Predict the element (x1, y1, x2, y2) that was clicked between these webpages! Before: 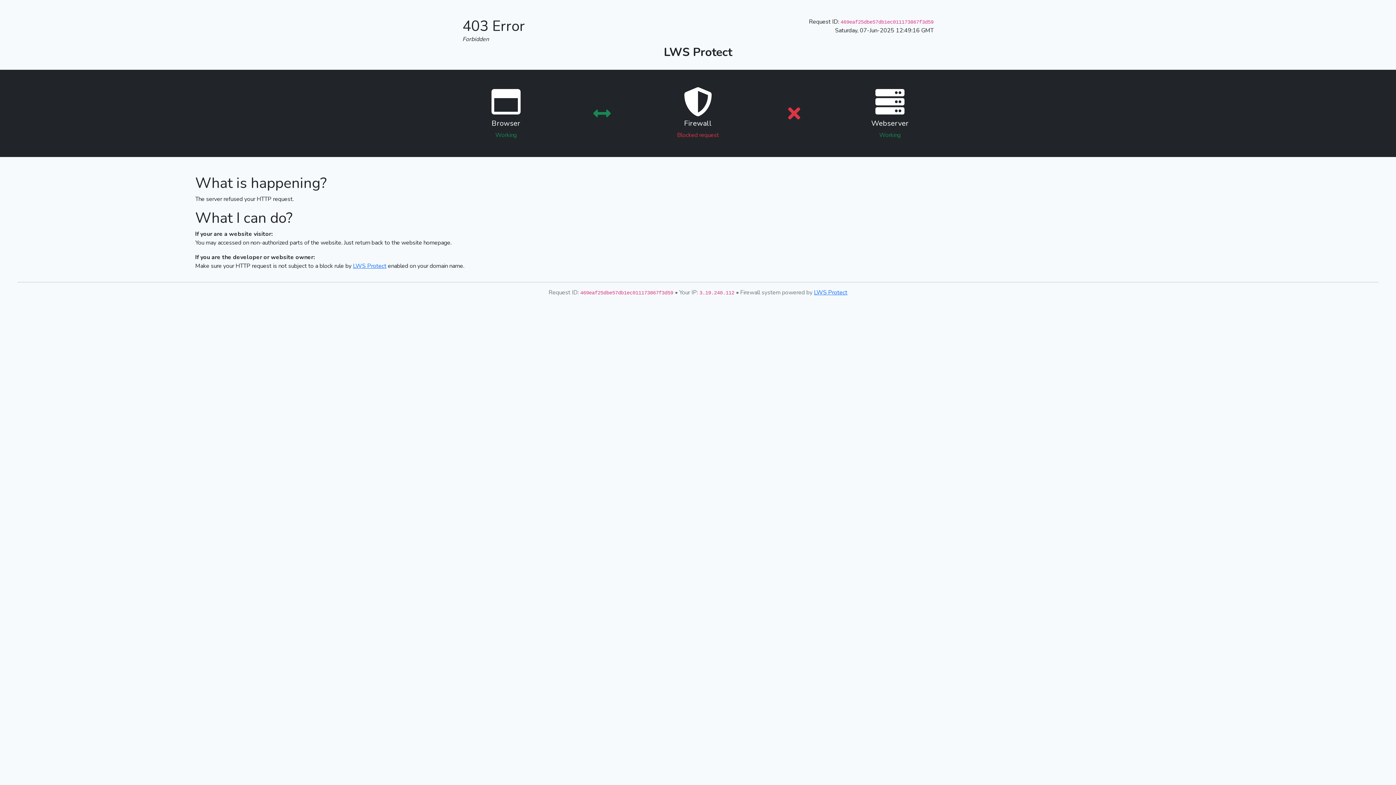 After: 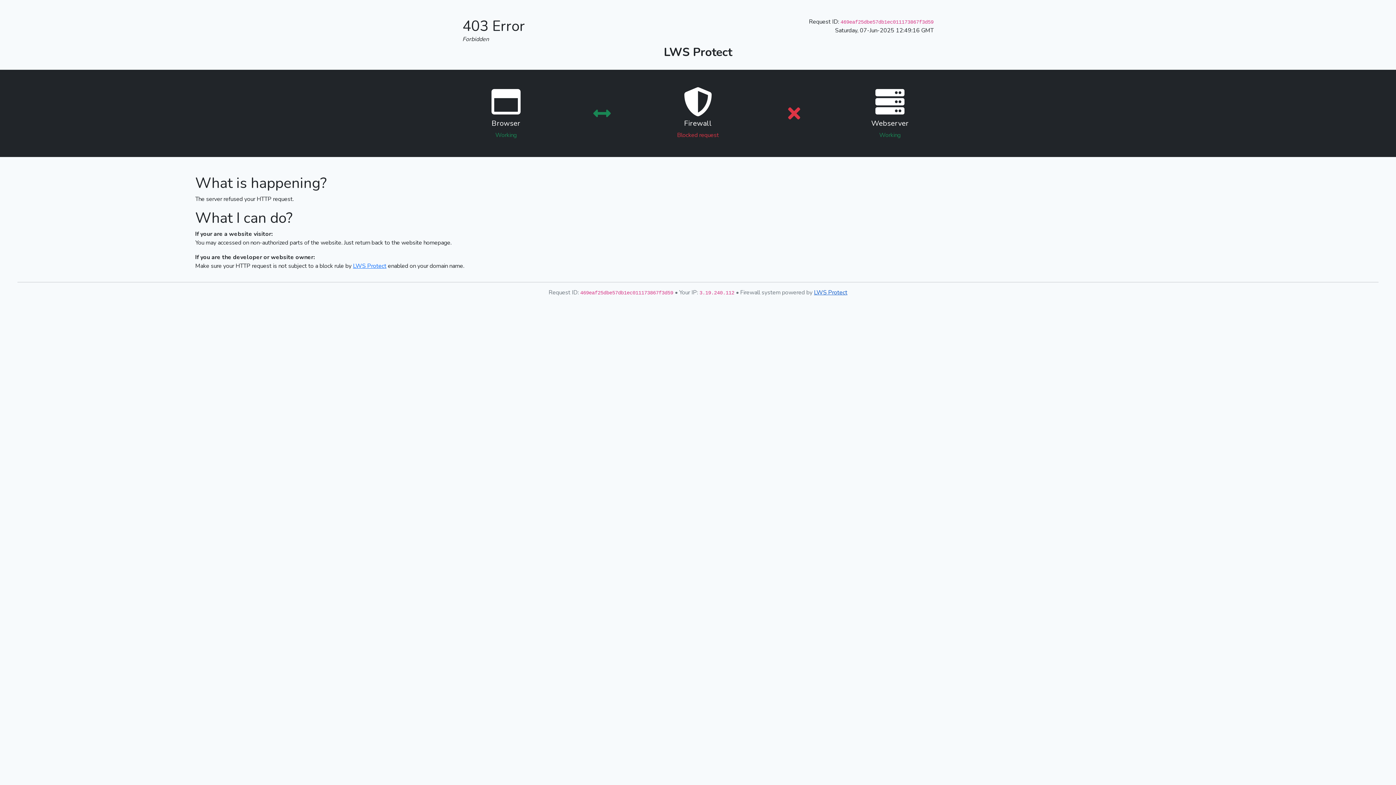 Action: bbox: (814, 288, 847, 296) label: LWS Protect